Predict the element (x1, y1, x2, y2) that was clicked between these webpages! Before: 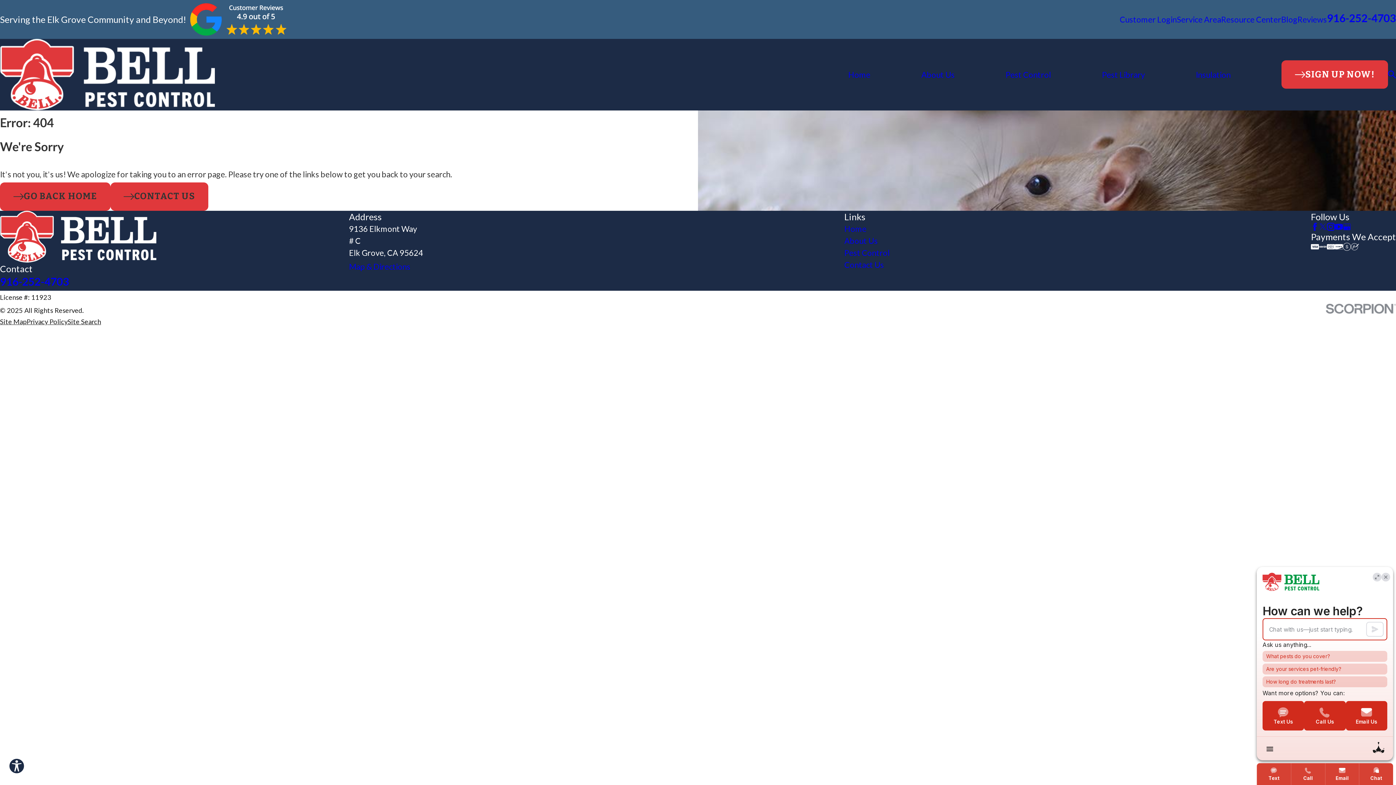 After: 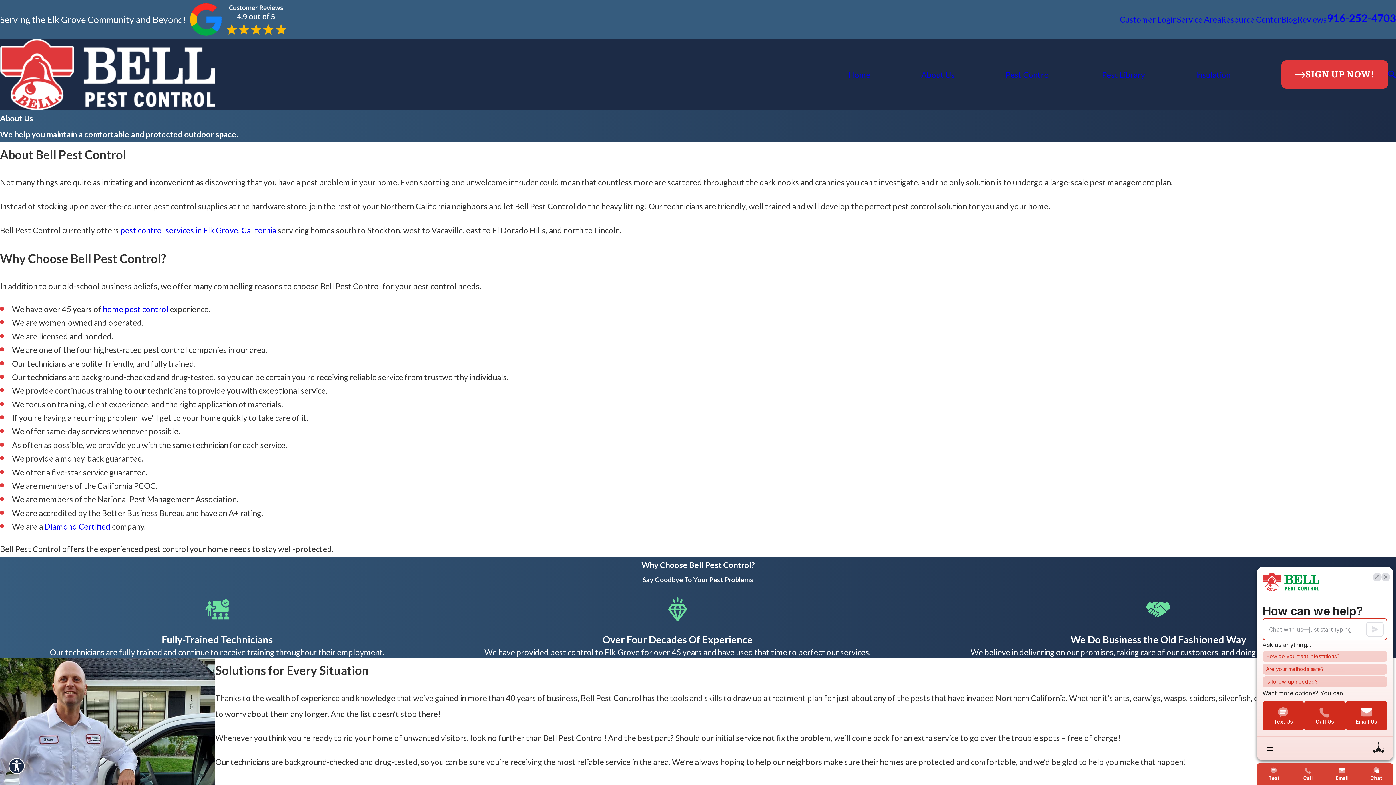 Action: label: About Us bbox: (844, 235, 878, 245)